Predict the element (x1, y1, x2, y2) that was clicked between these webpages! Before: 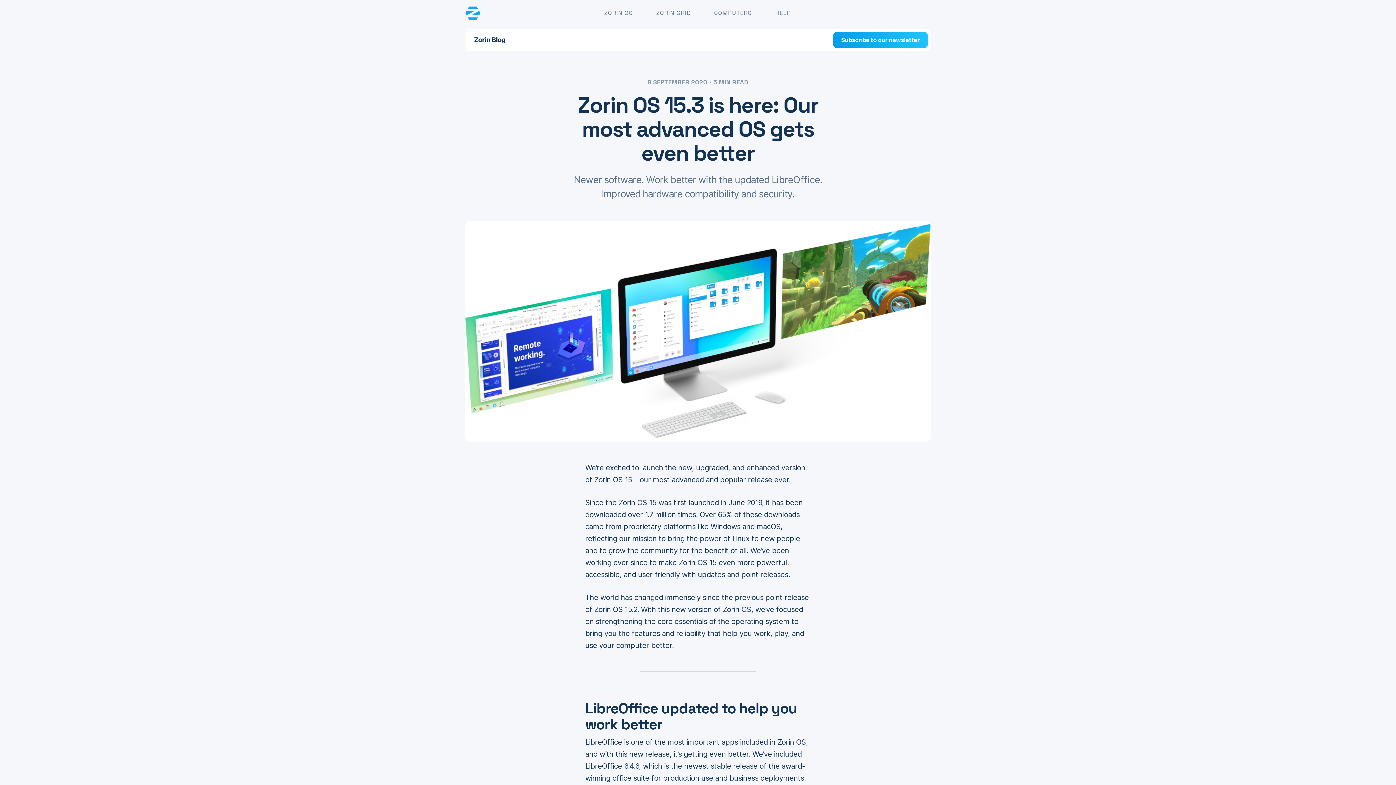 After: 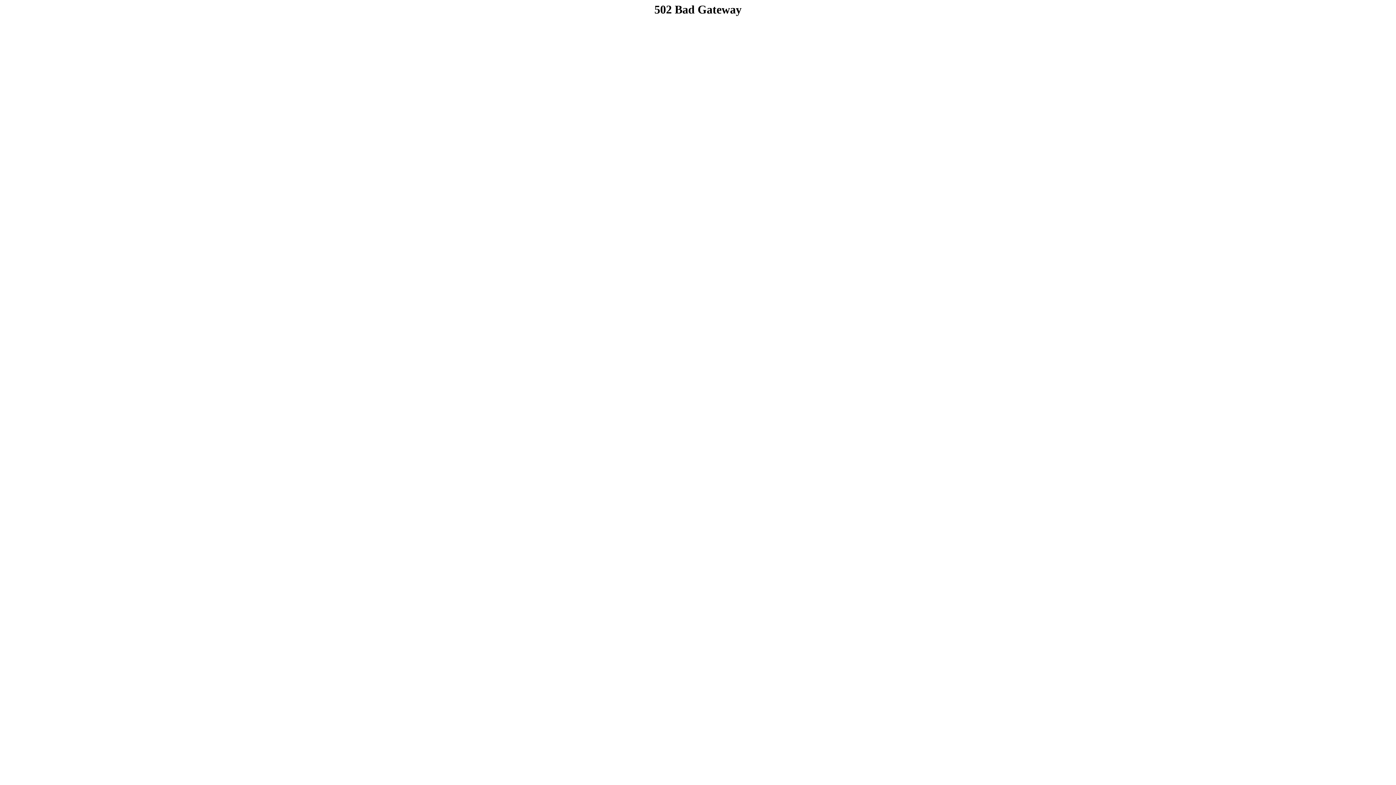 Action: bbox: (714, 0, 752, 26) label: COMPUTERS